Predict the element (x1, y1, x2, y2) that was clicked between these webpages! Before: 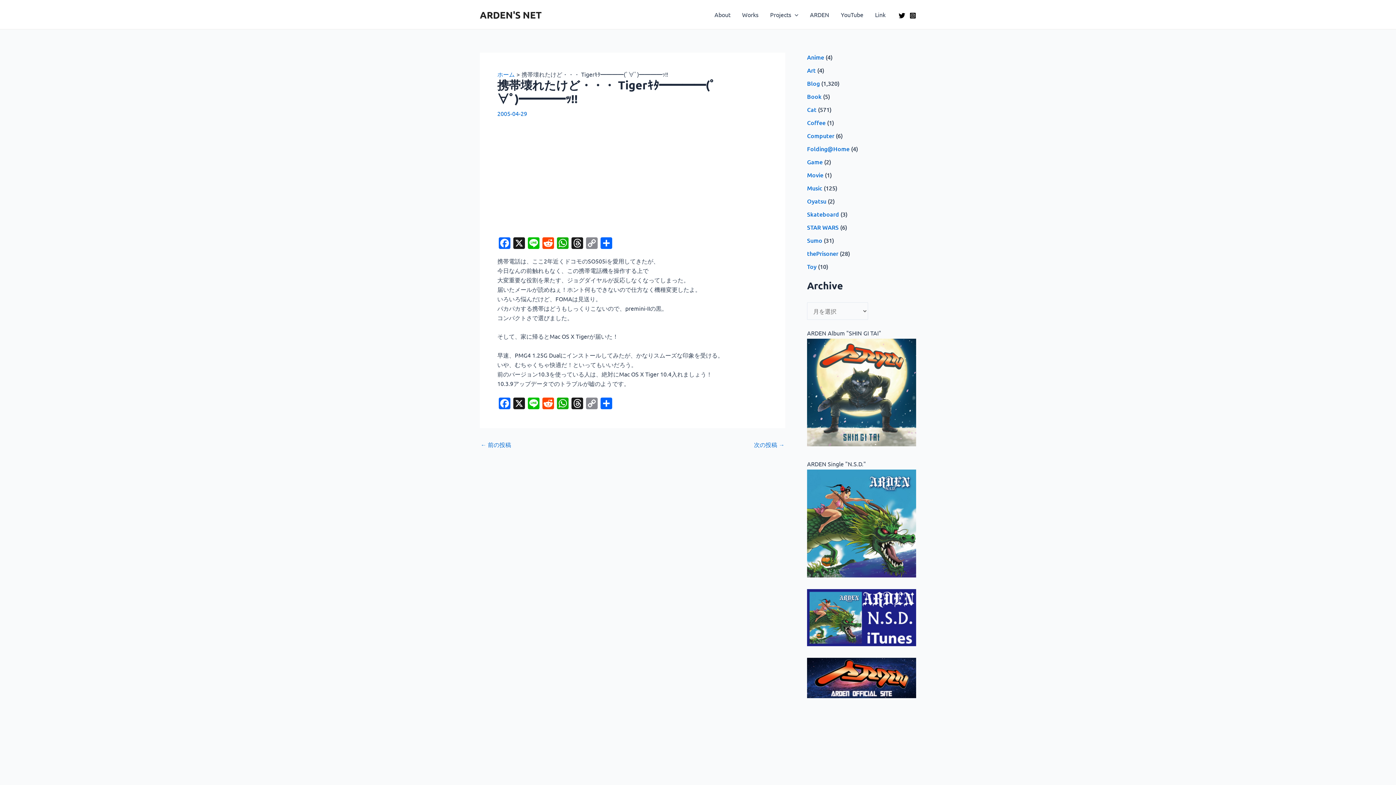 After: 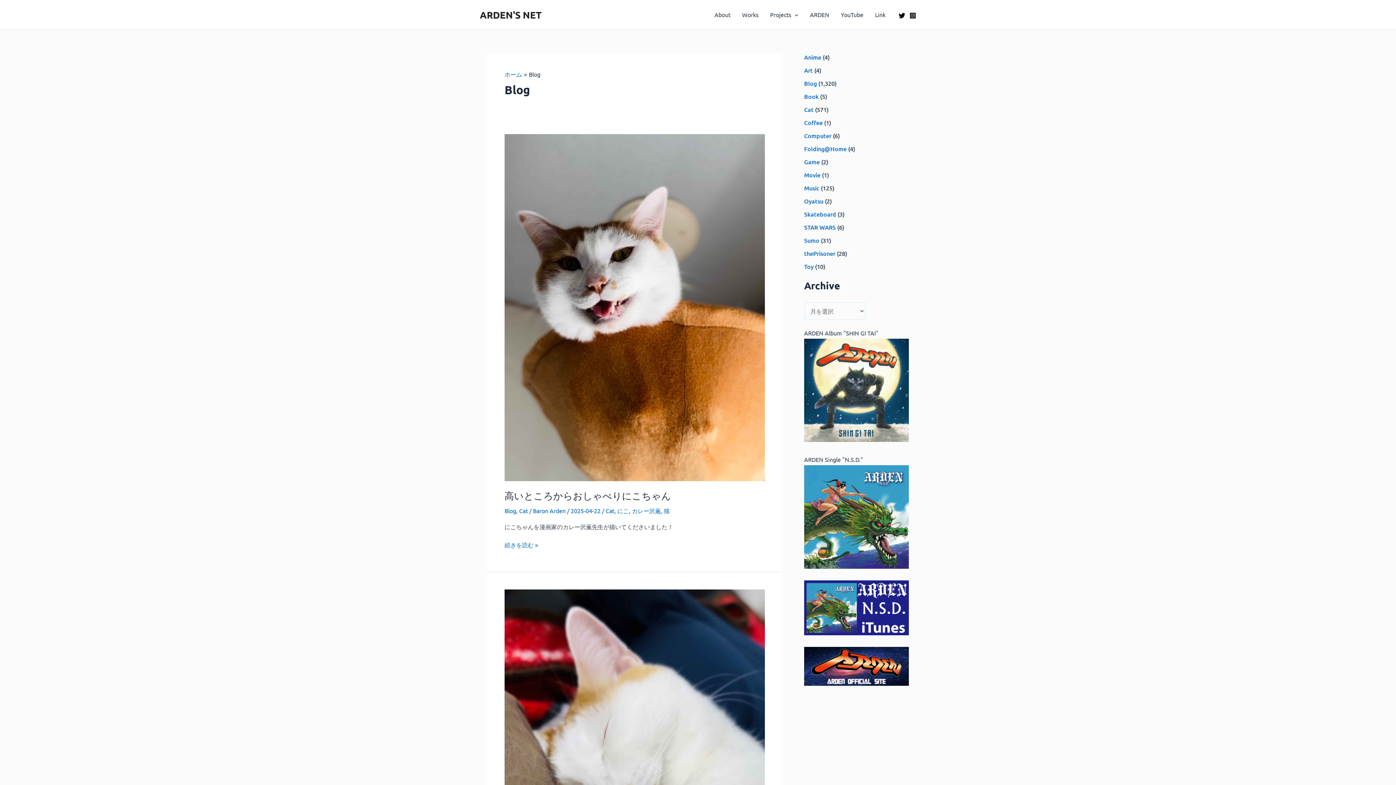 Action: label: Blog bbox: (807, 79, 820, 87)